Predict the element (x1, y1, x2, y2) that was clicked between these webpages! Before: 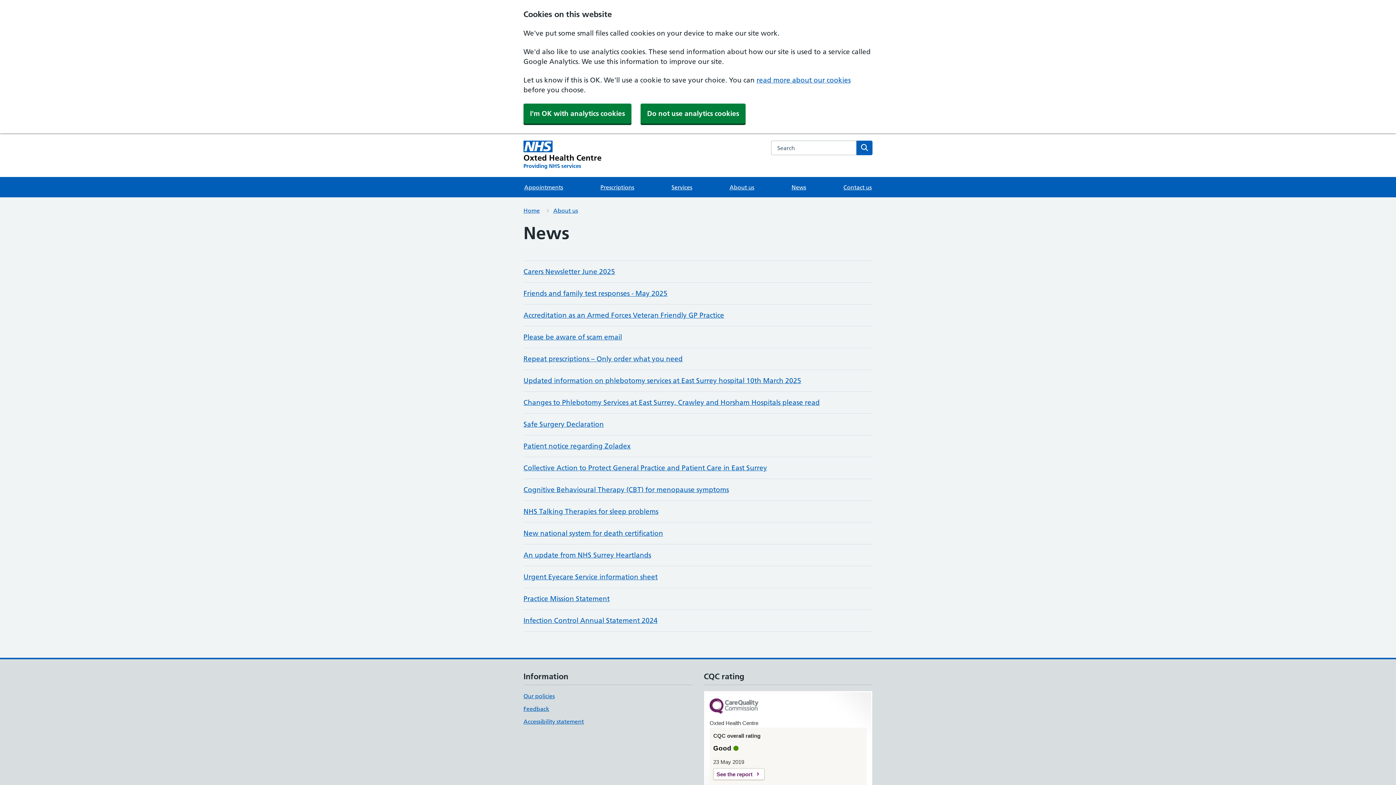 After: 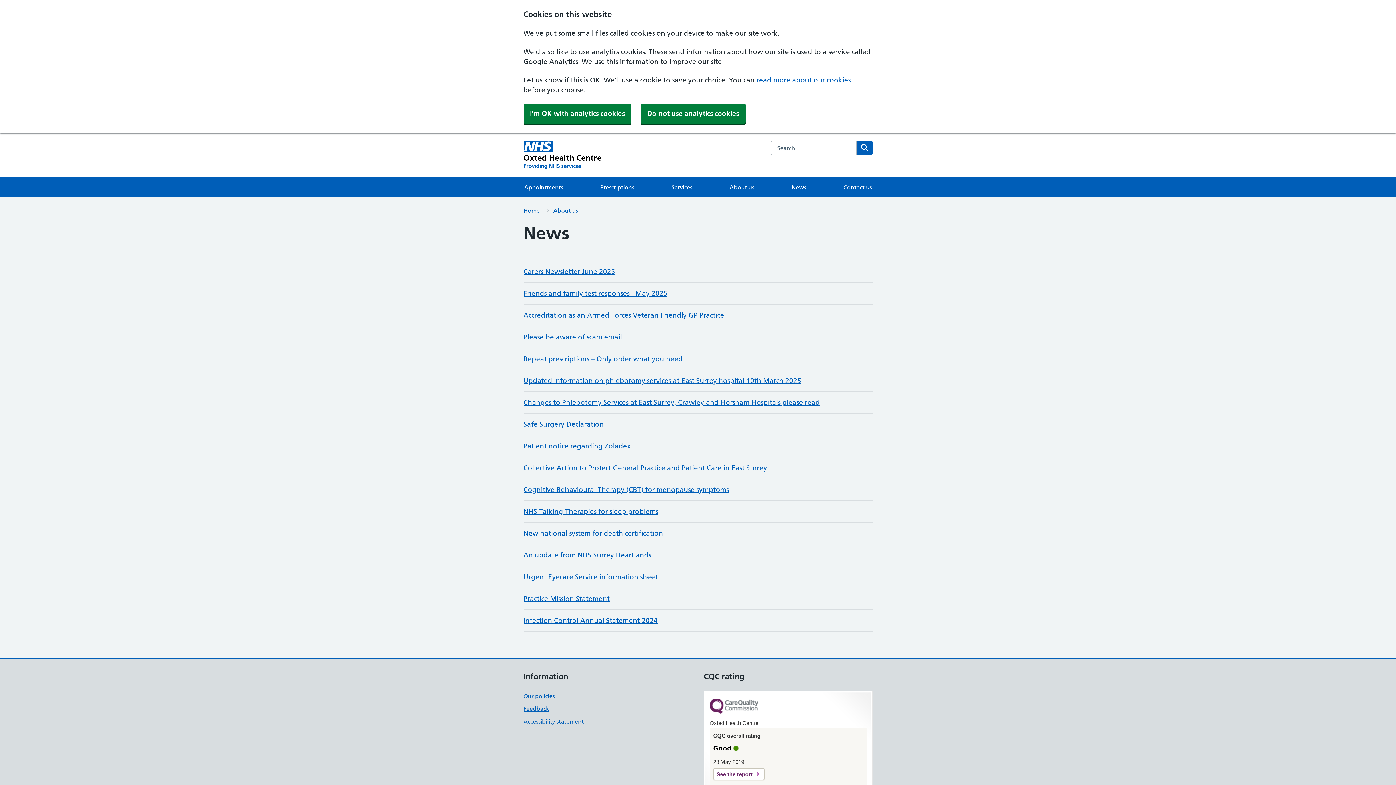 Action: bbox: (791, 177, 807, 197) label: News